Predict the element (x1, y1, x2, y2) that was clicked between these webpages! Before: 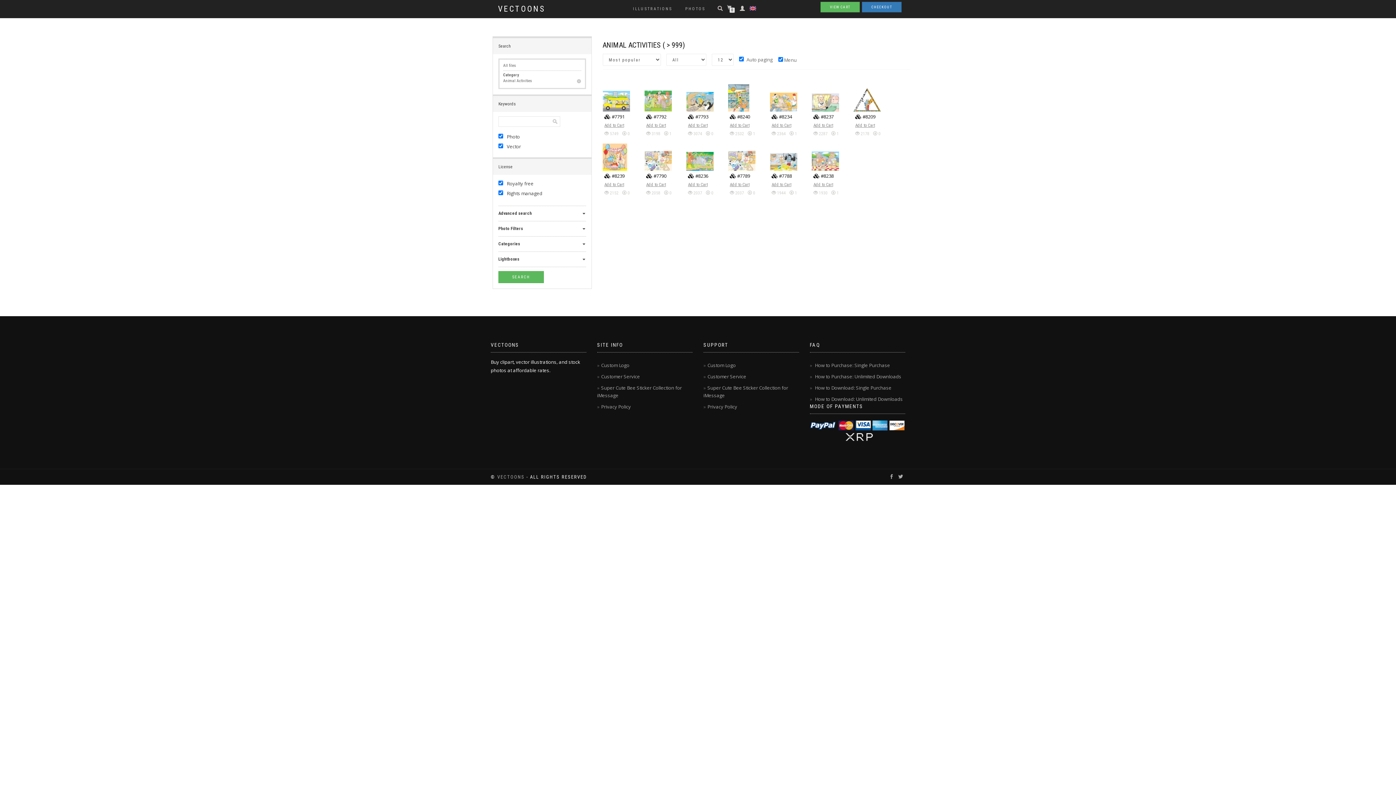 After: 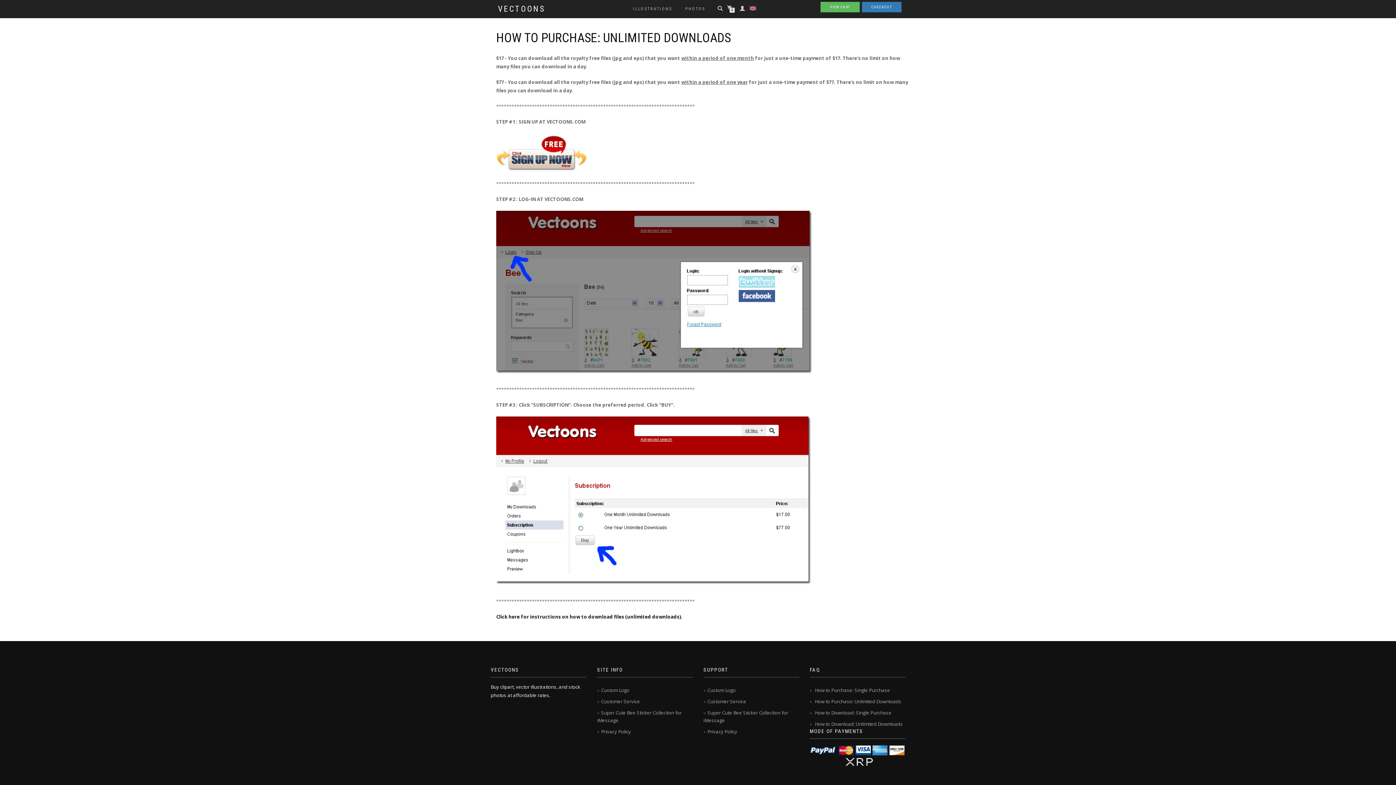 Action: label: How to Purchase: Unlimited Downloads bbox: (815, 373, 901, 380)